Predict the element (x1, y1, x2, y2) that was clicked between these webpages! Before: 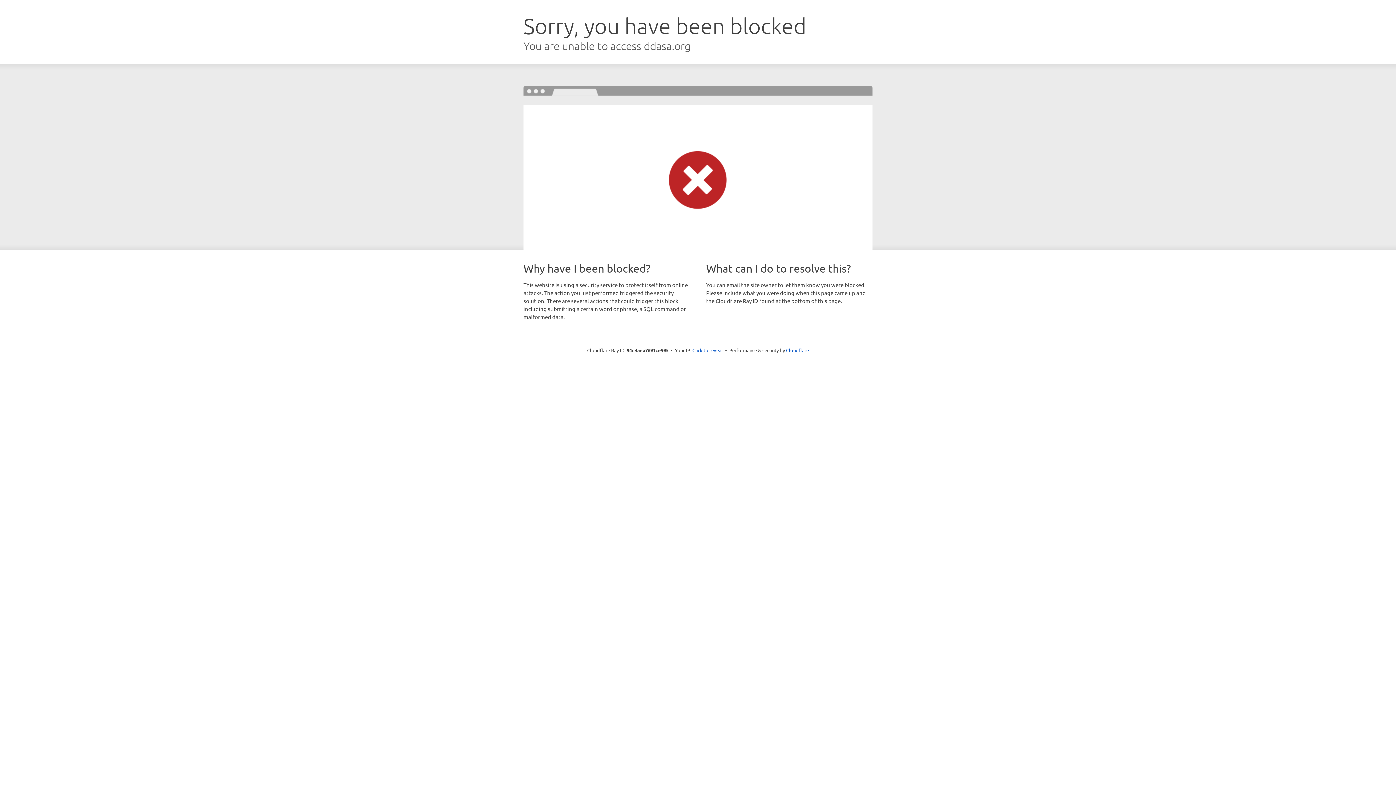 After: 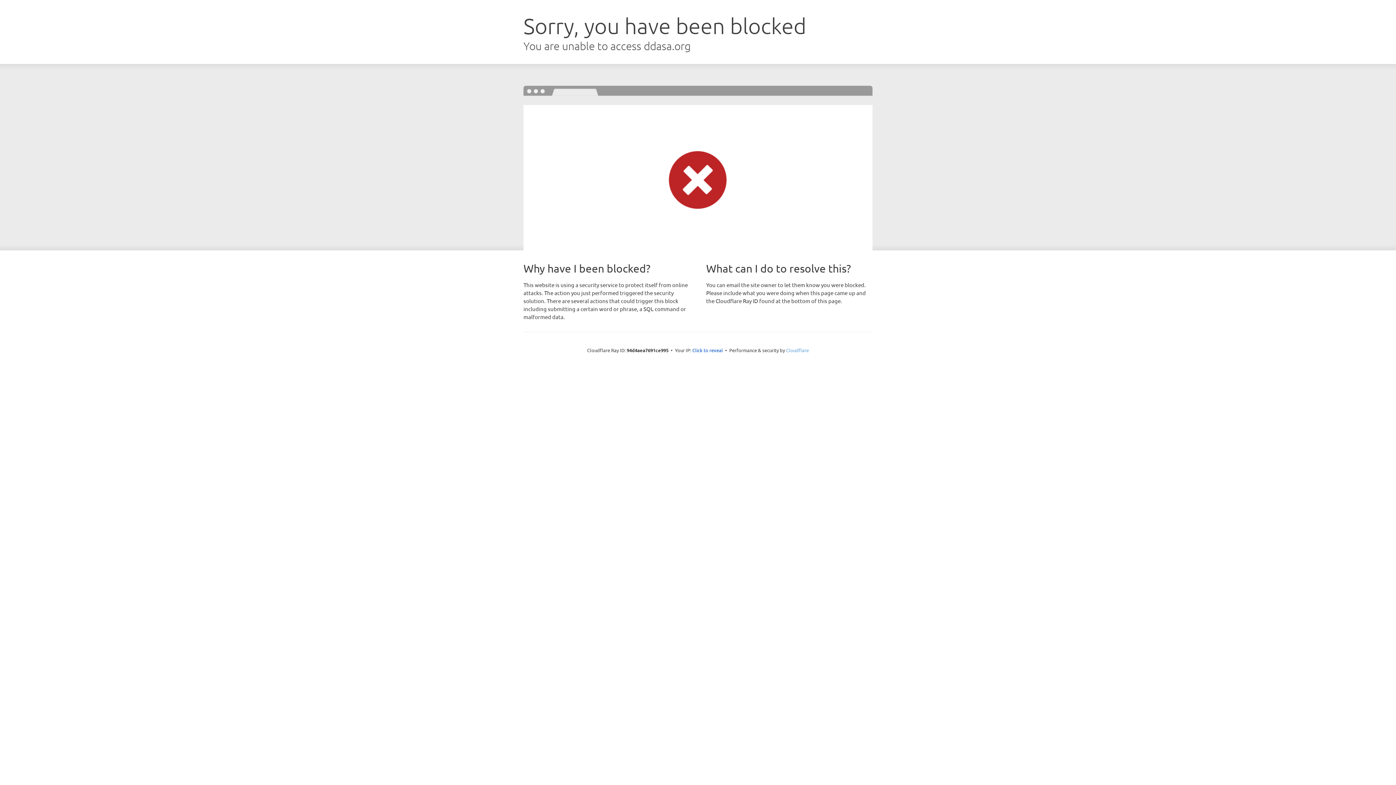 Action: bbox: (786, 347, 809, 353) label: Cloudflare